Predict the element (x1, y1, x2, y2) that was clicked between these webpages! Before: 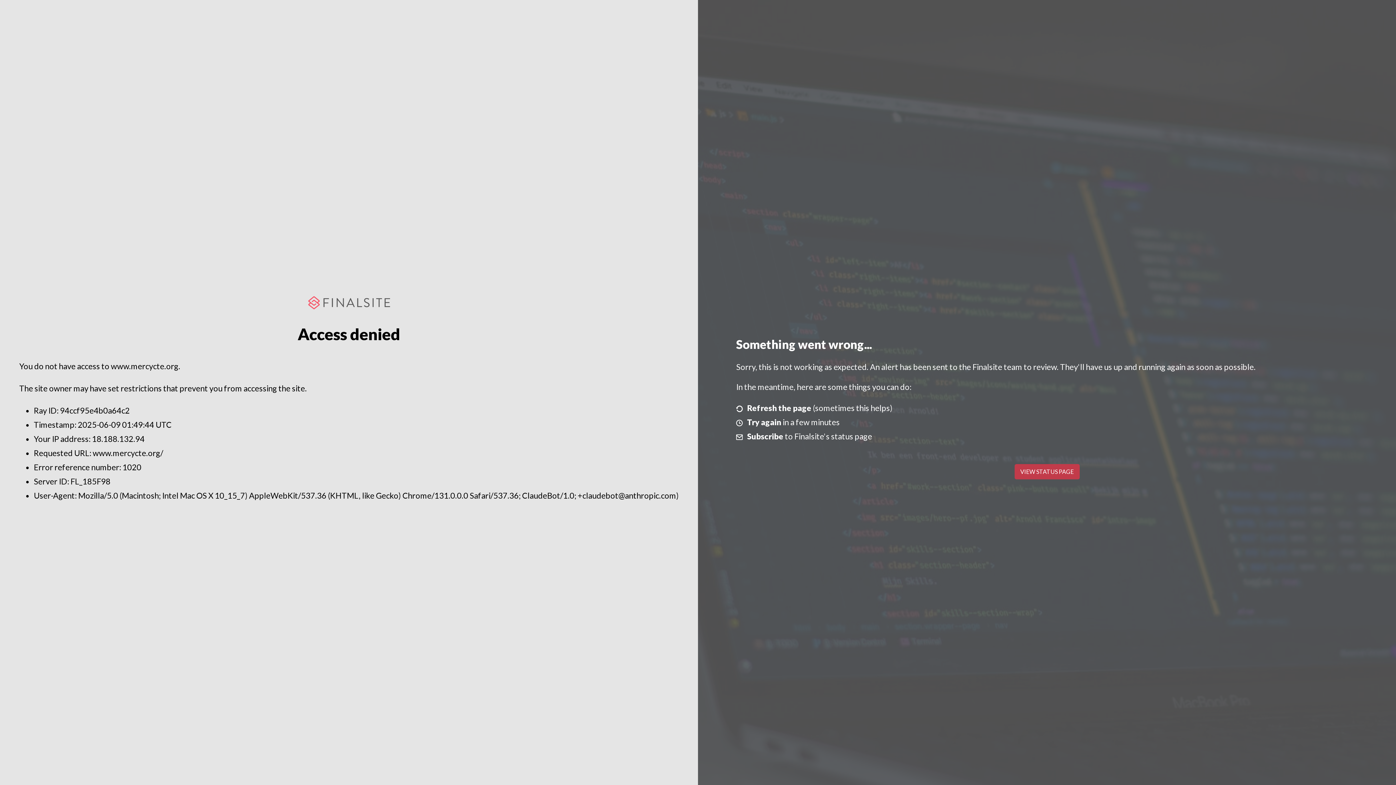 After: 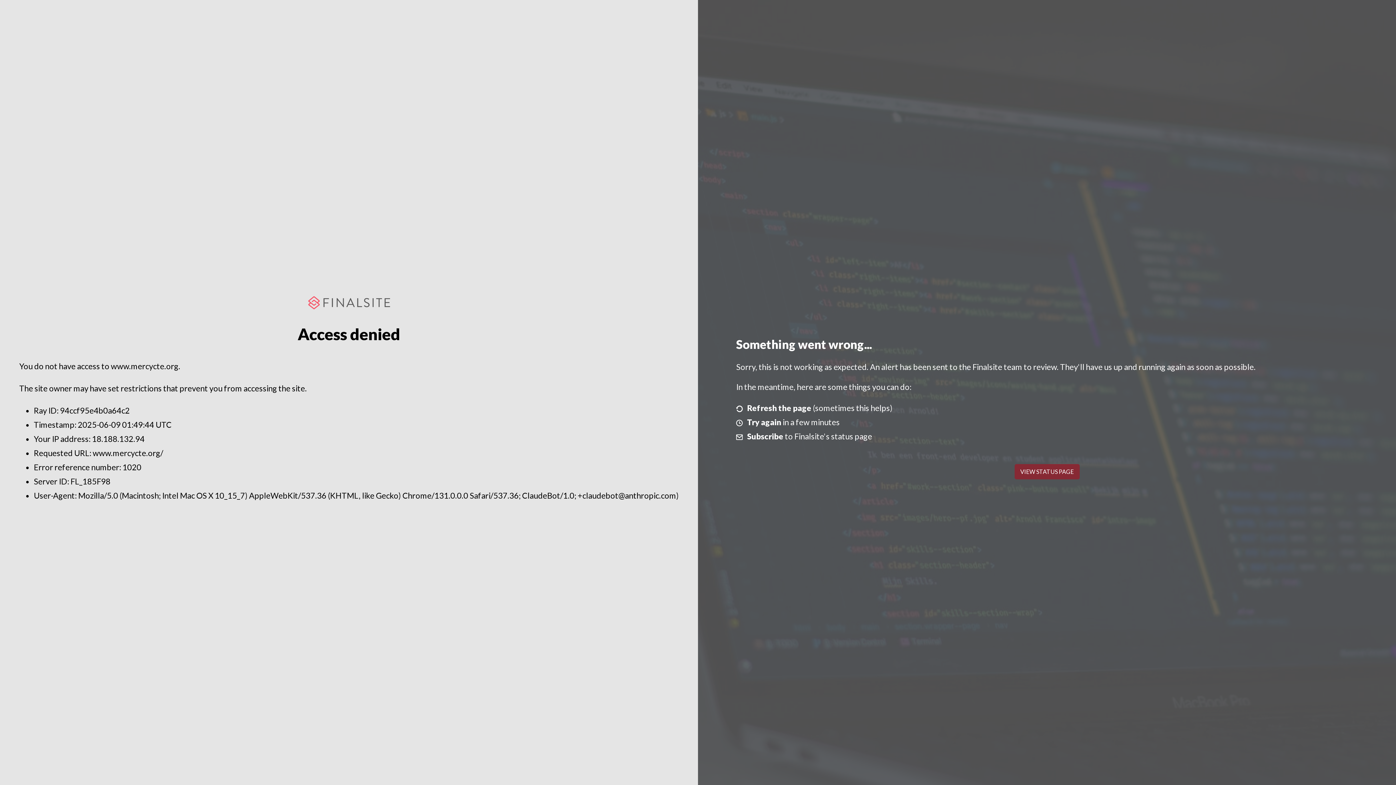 Action: label: VIEW STATUS PAGE bbox: (1014, 464, 1079, 479)